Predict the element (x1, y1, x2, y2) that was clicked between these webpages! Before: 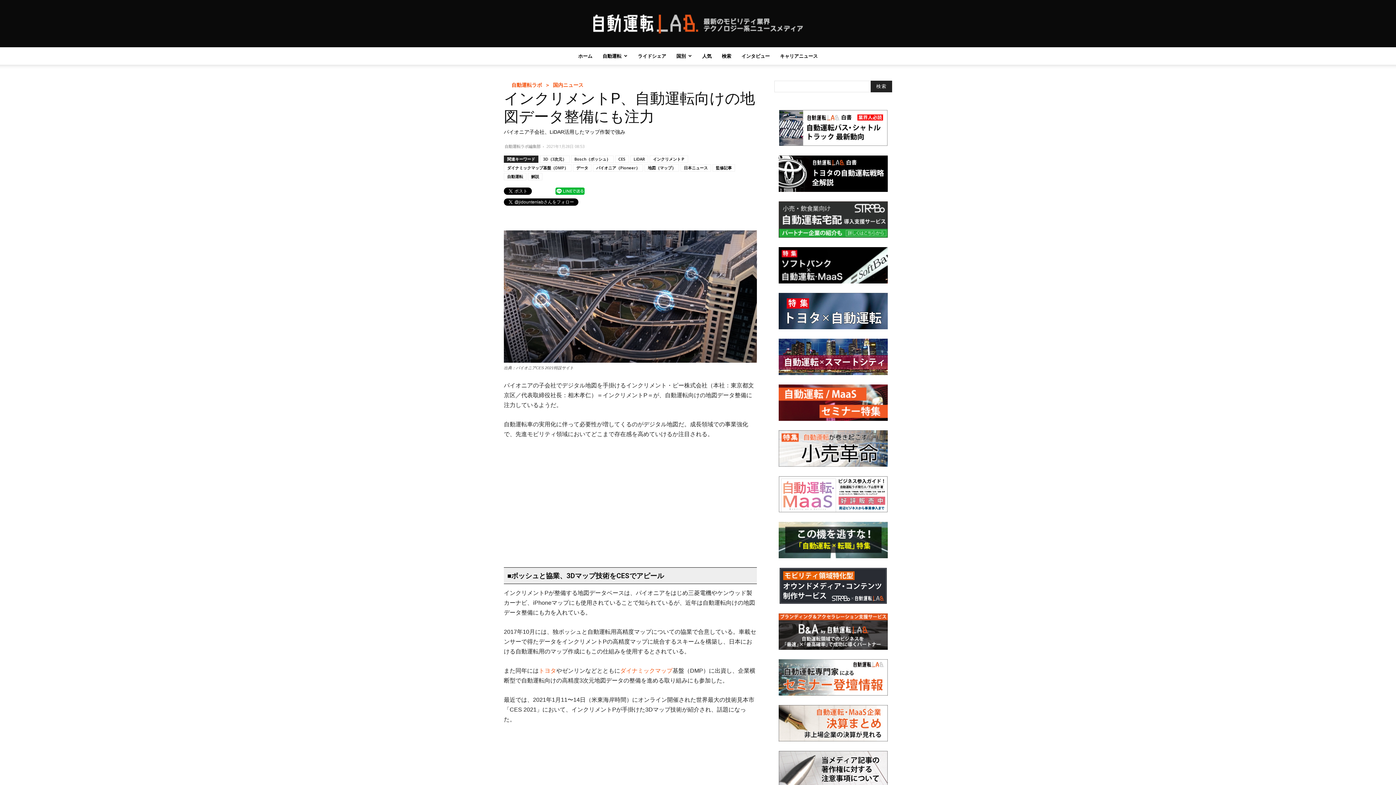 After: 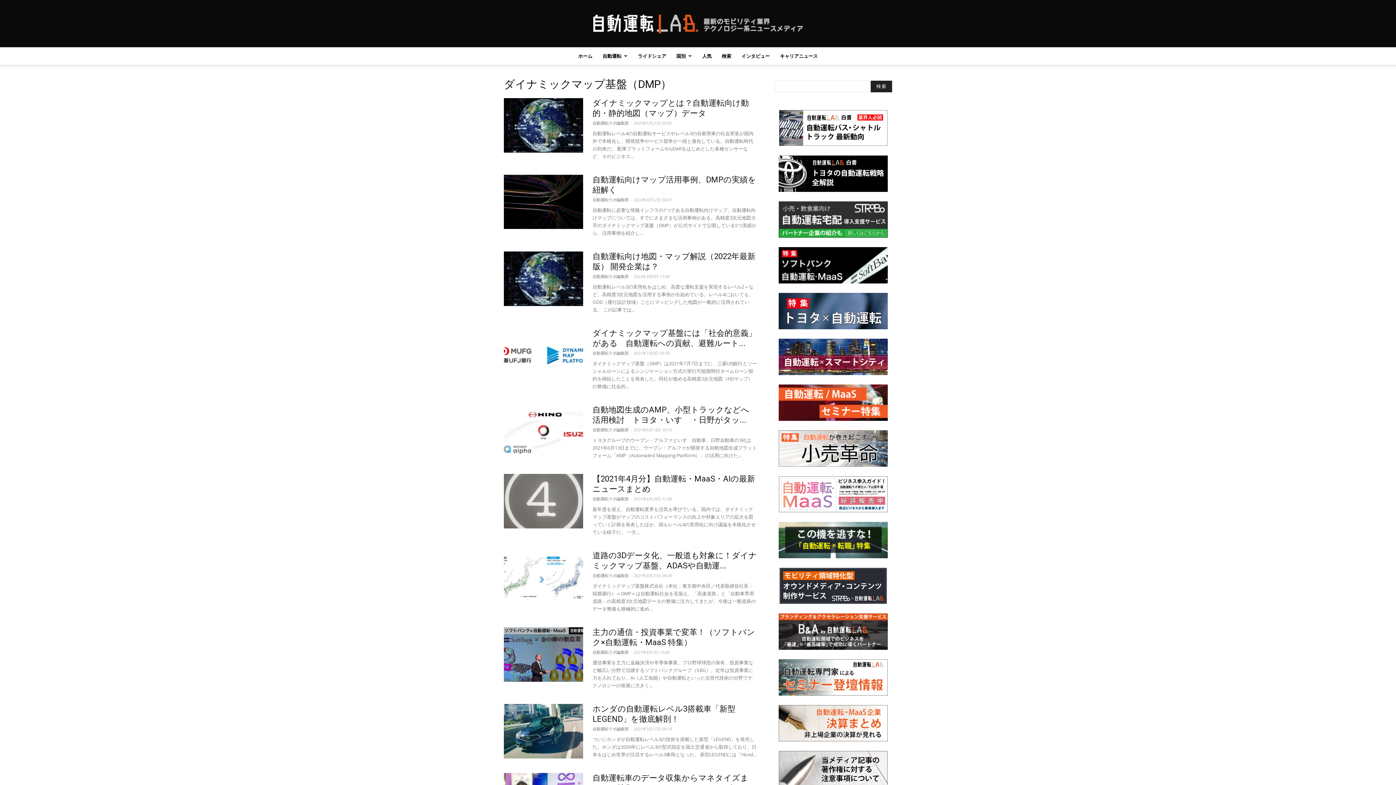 Action: bbox: (504, 164, 571, 171) label: ダイナミックマップ基盤（DMP）